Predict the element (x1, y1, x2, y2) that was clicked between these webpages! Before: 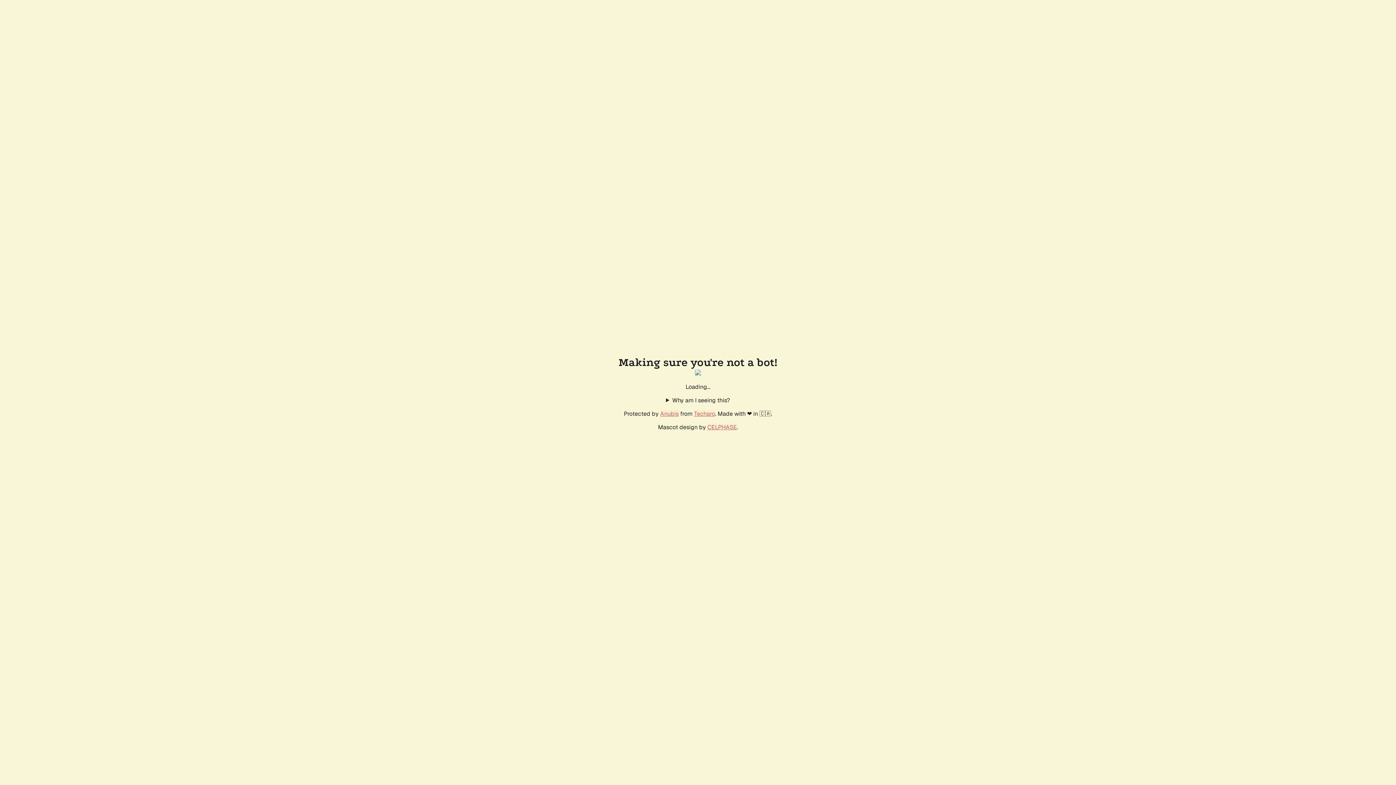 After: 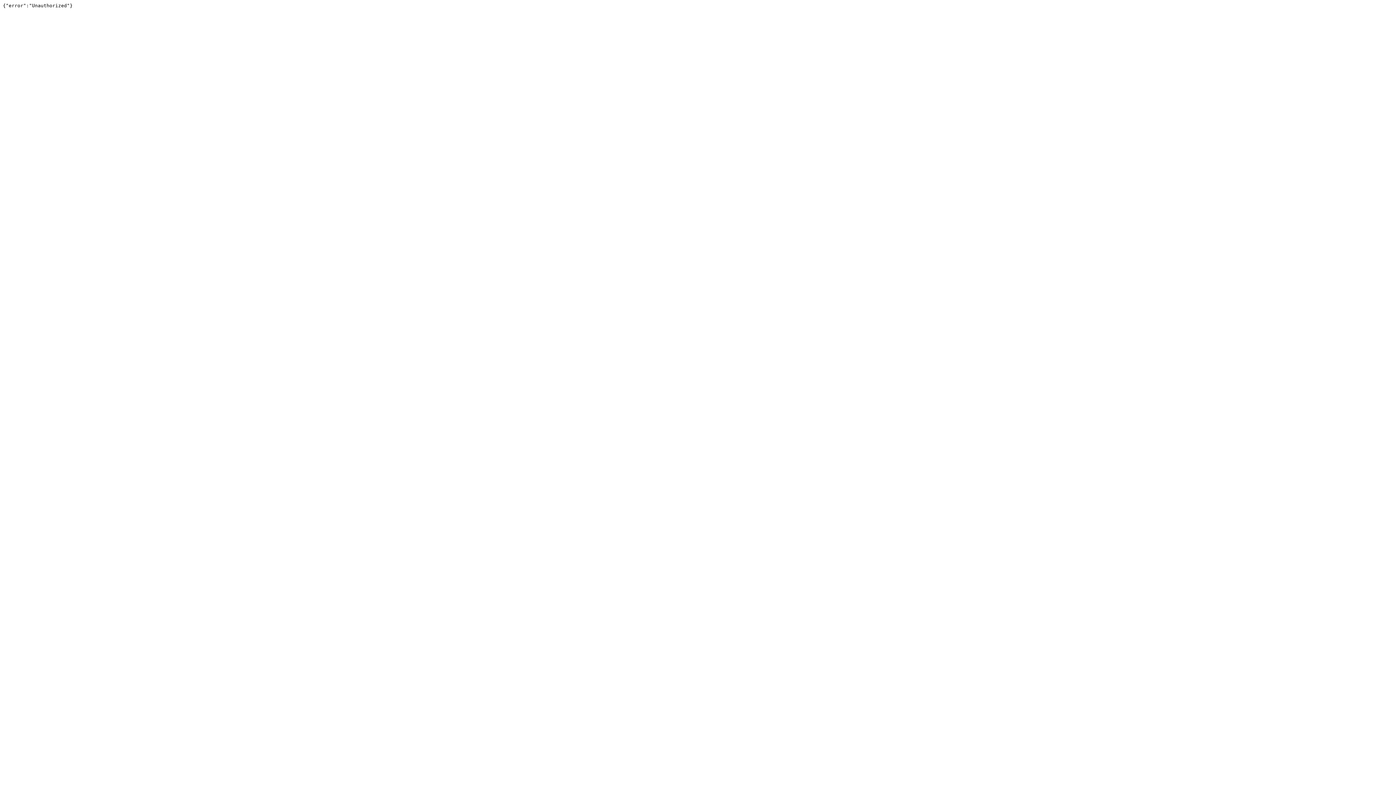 Action: bbox: (694, 410, 715, 417) label: Techaro